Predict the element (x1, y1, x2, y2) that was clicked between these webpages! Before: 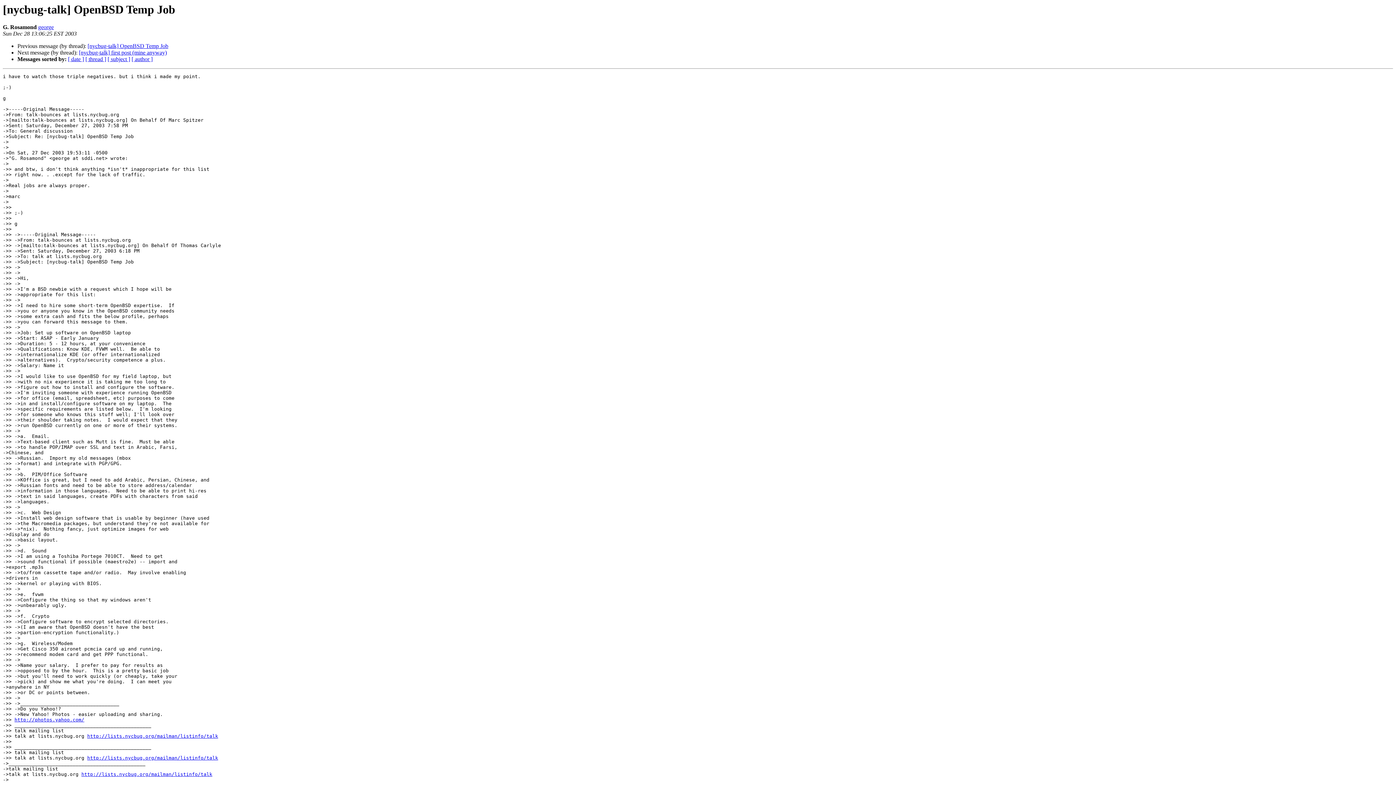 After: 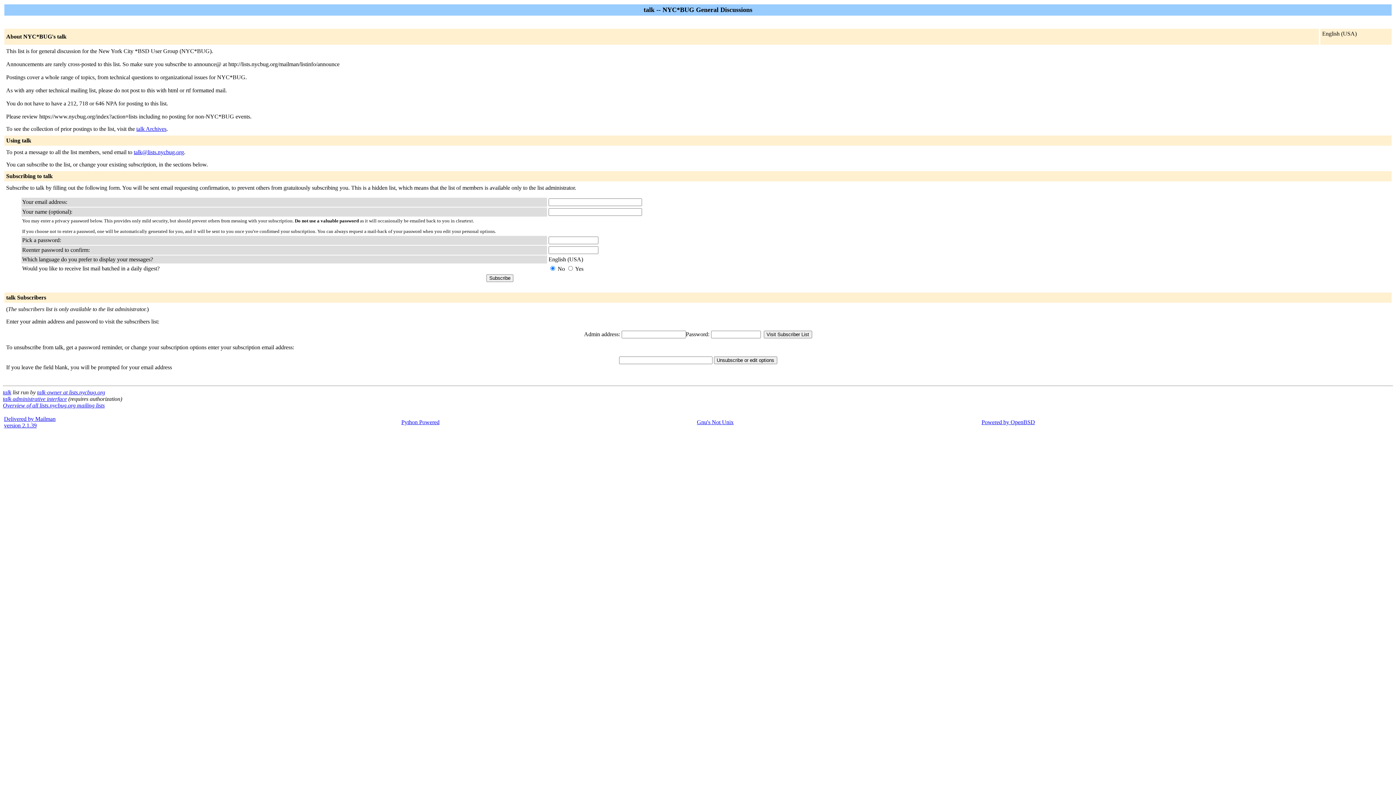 Action: label: http://lists.nycbug.org/mailman/listinfo/talk bbox: (87, 755, 218, 761)